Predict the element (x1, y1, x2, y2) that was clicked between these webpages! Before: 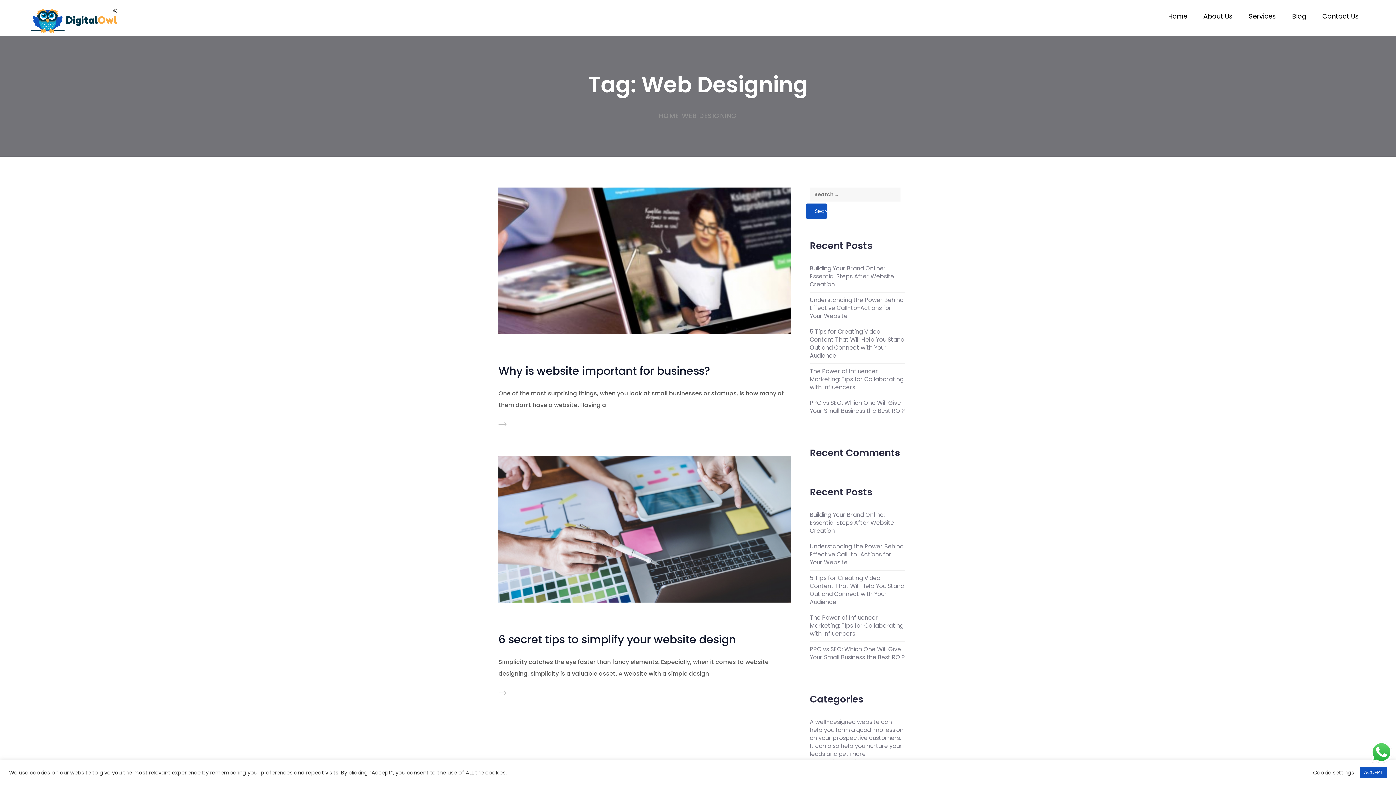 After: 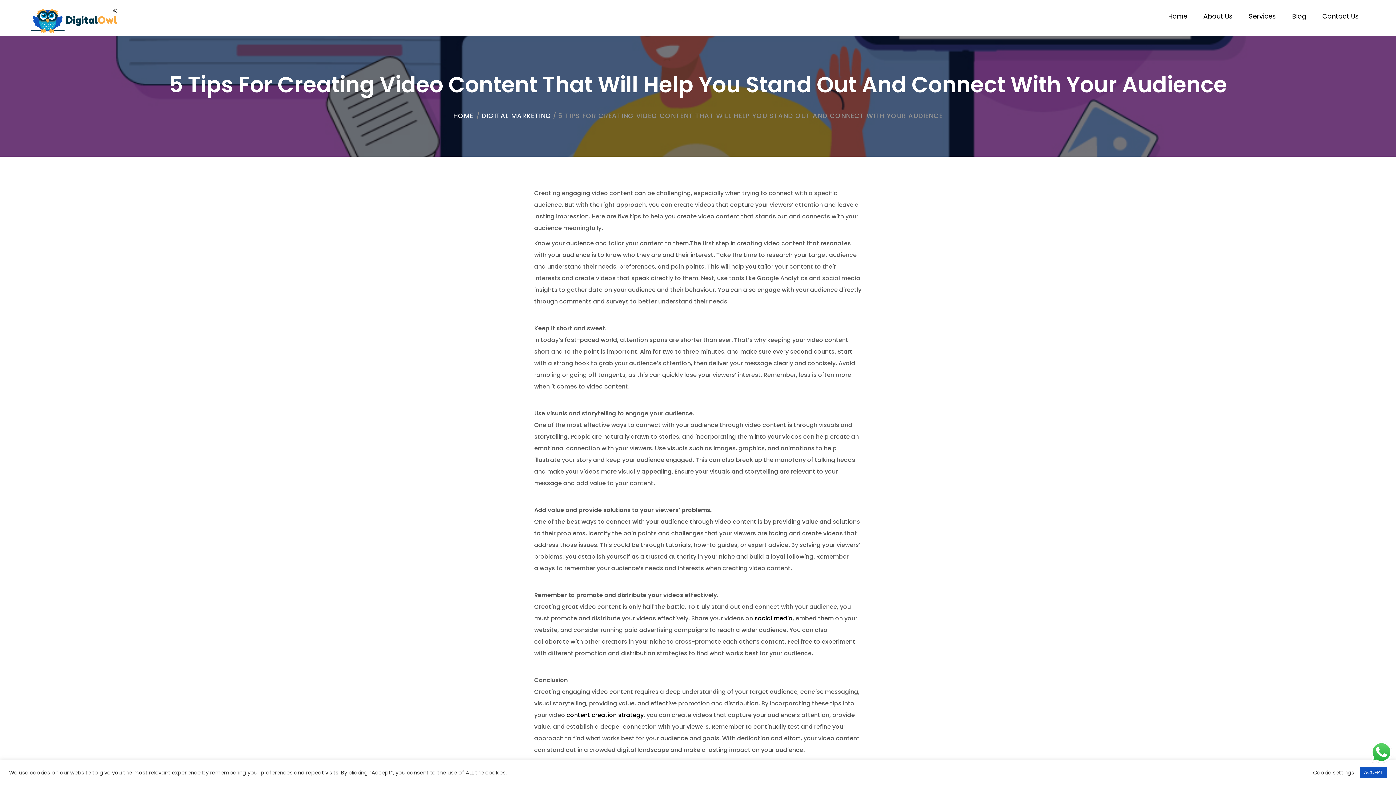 Action: bbox: (810, 328, 905, 360) label: 5 Tips for Creating Video Content That Will Help You Stand Out and Connect with Your Audience